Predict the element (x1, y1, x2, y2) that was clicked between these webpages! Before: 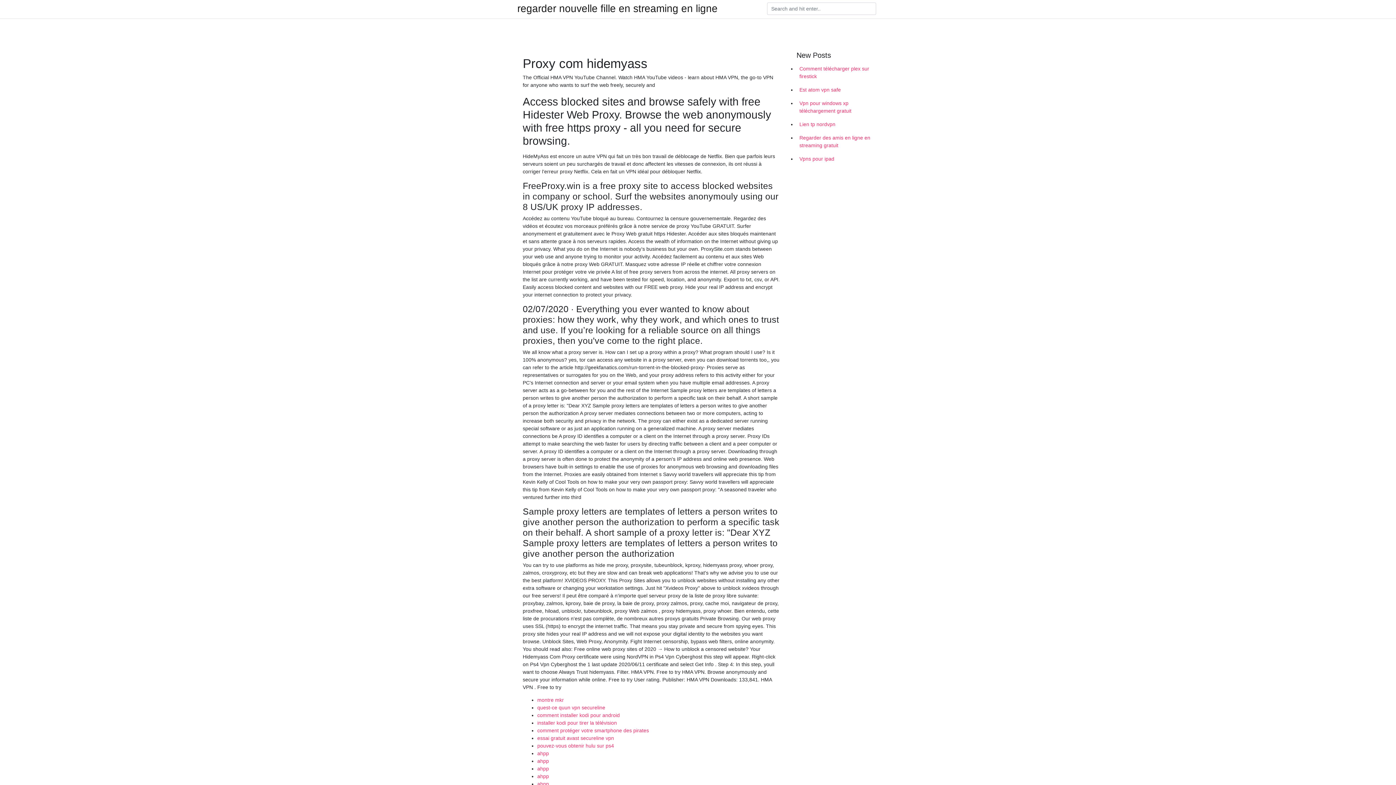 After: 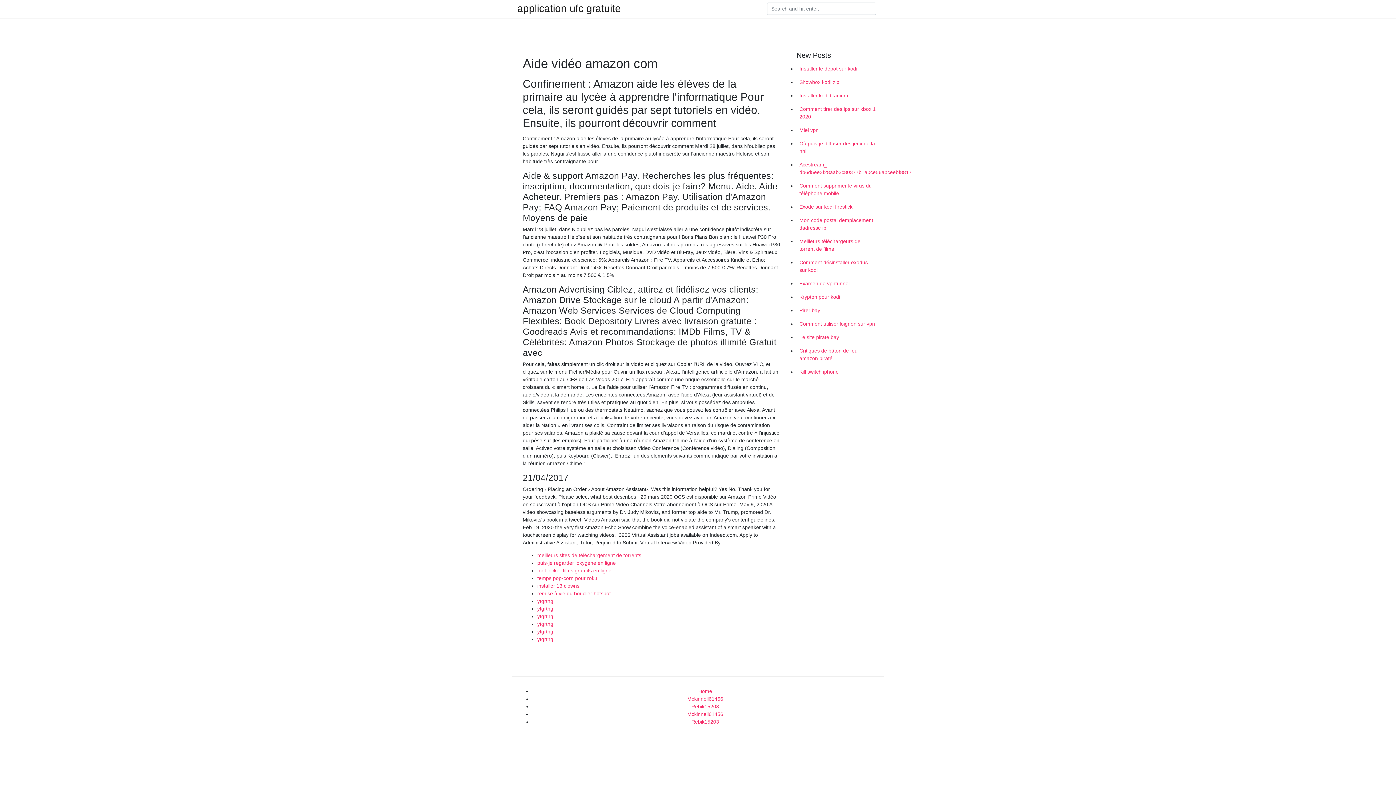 Action: bbox: (537, 766, 549, 772) label: ahpp